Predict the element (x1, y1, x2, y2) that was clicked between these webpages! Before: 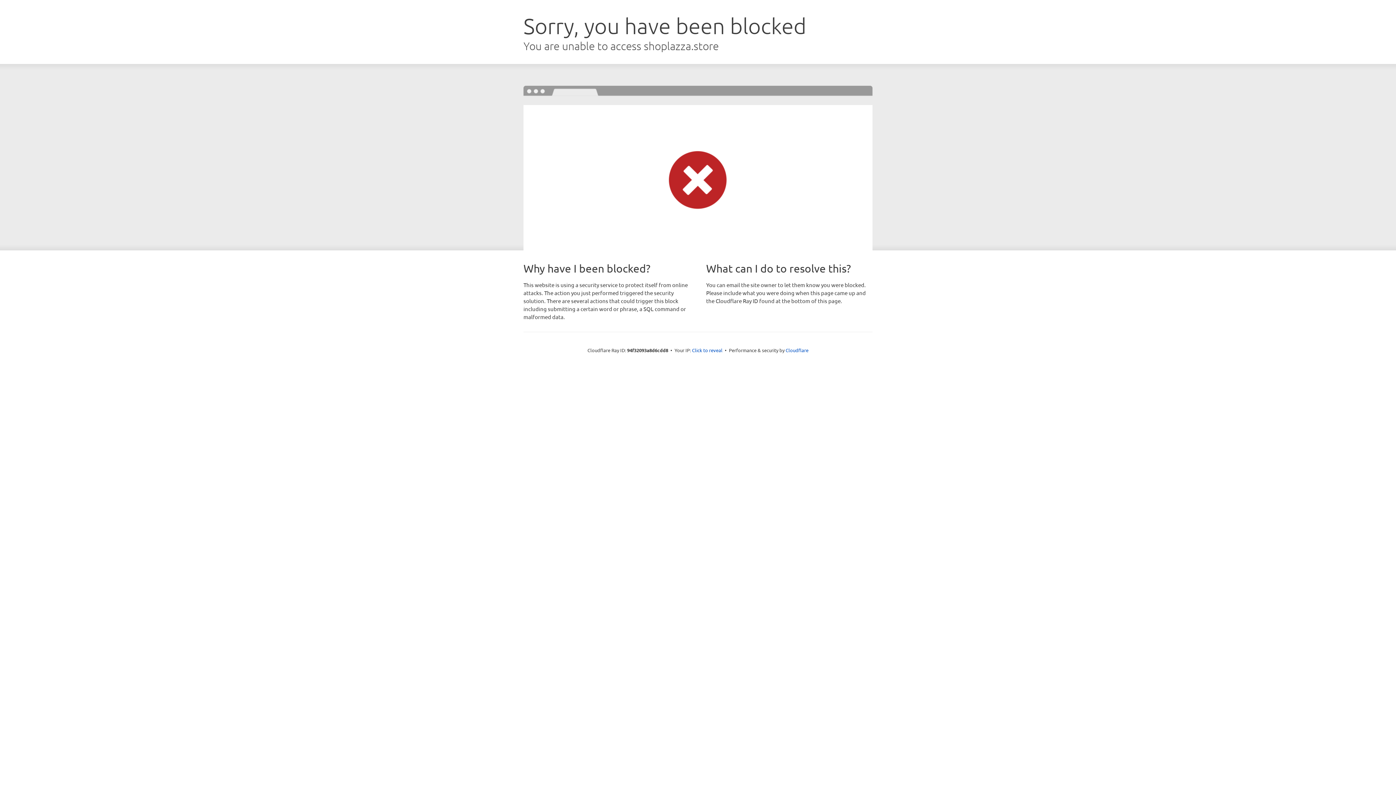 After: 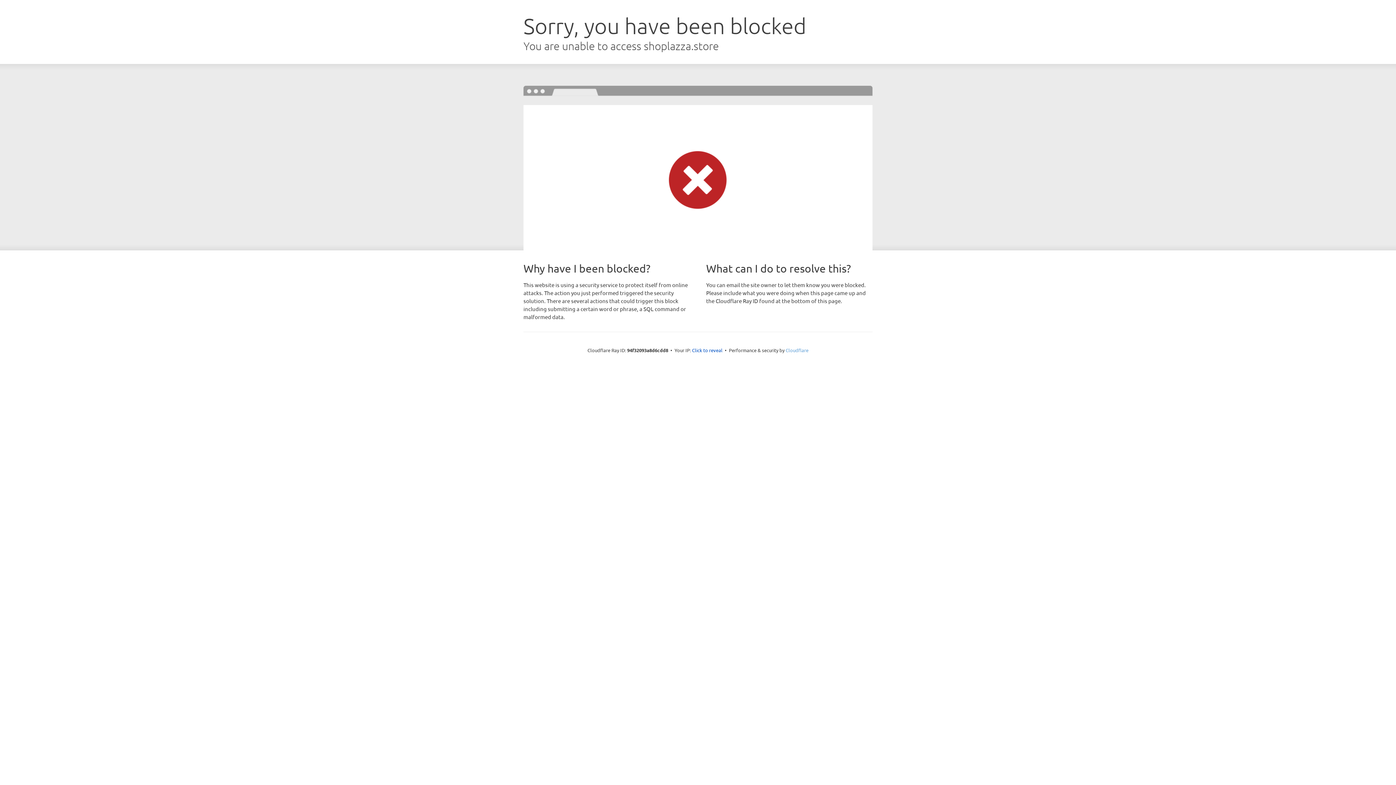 Action: bbox: (785, 347, 808, 353) label: Cloudflare